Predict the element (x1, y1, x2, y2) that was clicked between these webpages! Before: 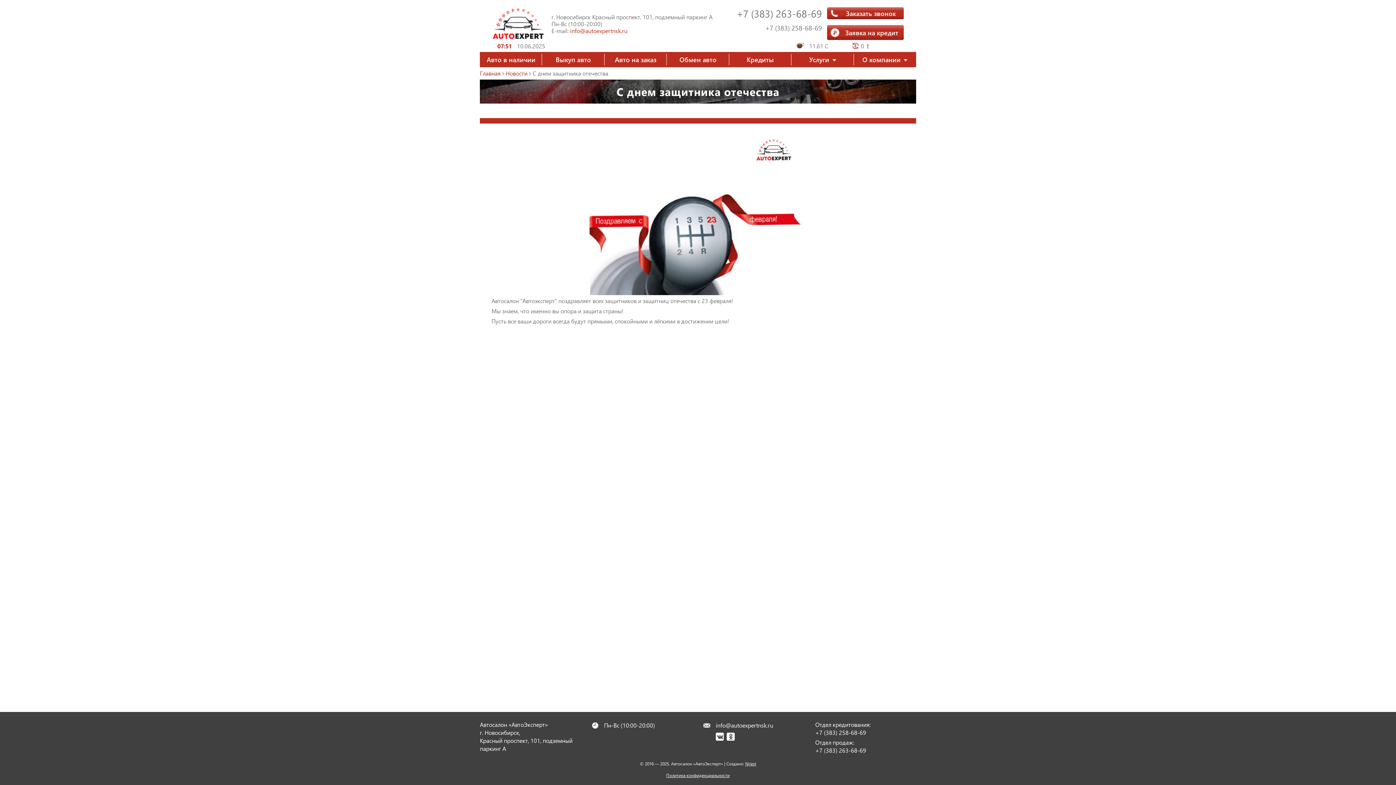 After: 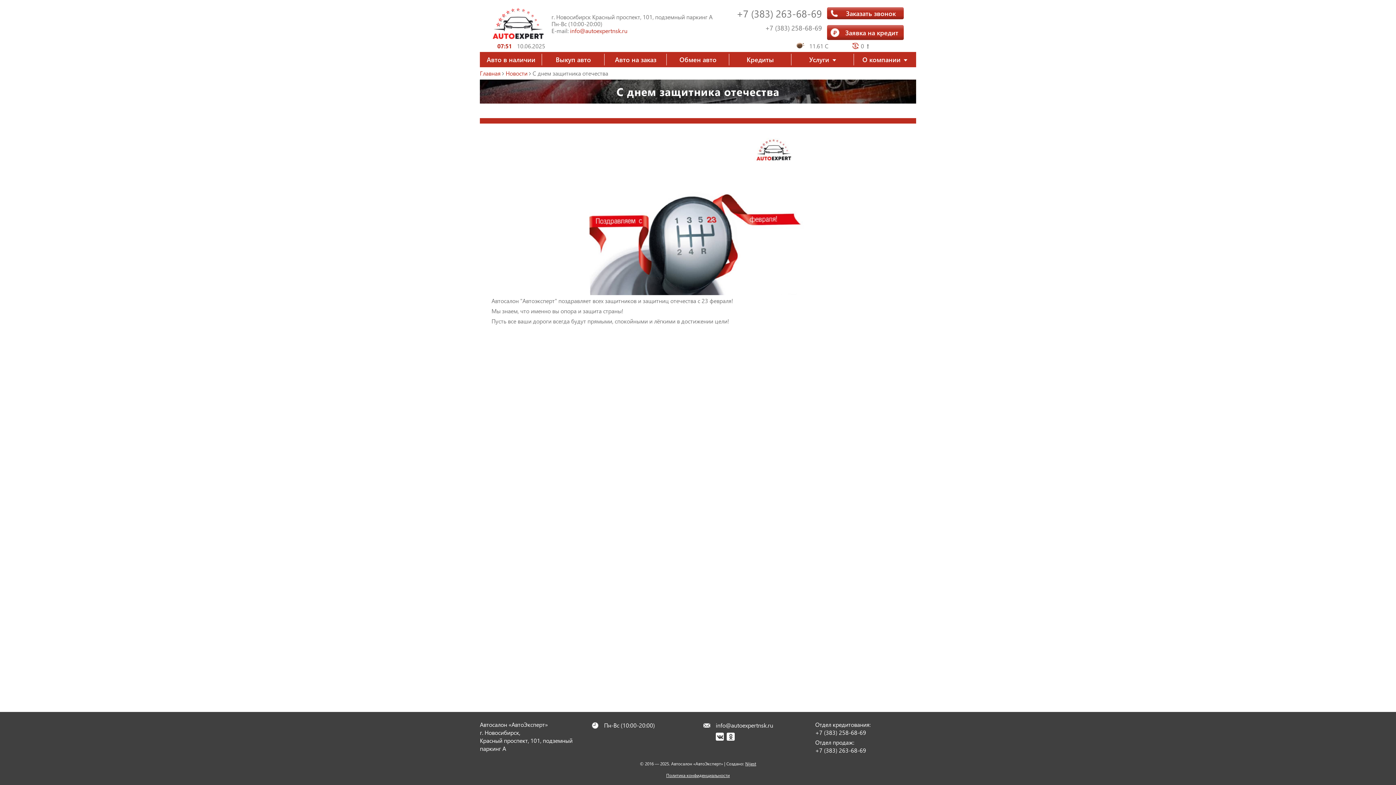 Action: bbox: (736, 23, 822, 32) label: +7 (383) 258-68-69